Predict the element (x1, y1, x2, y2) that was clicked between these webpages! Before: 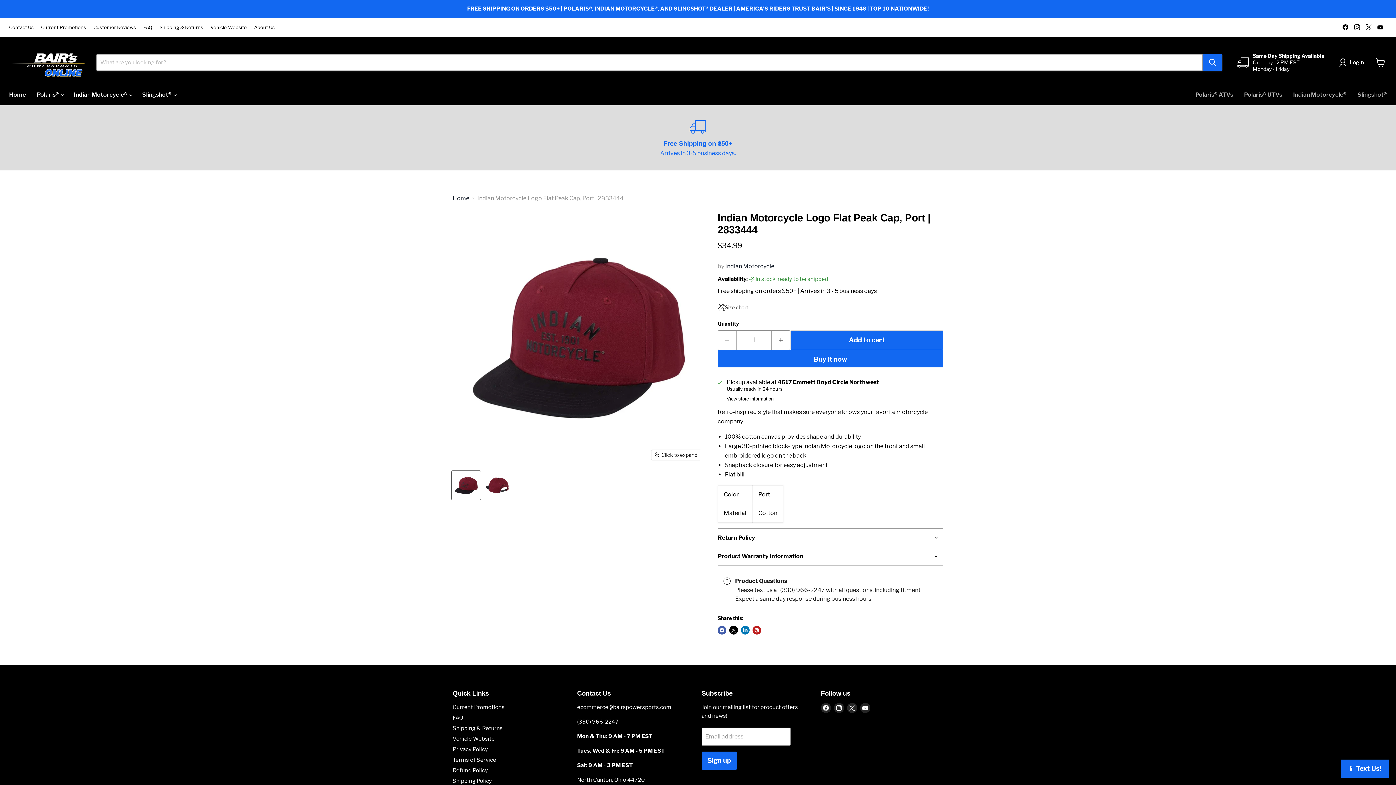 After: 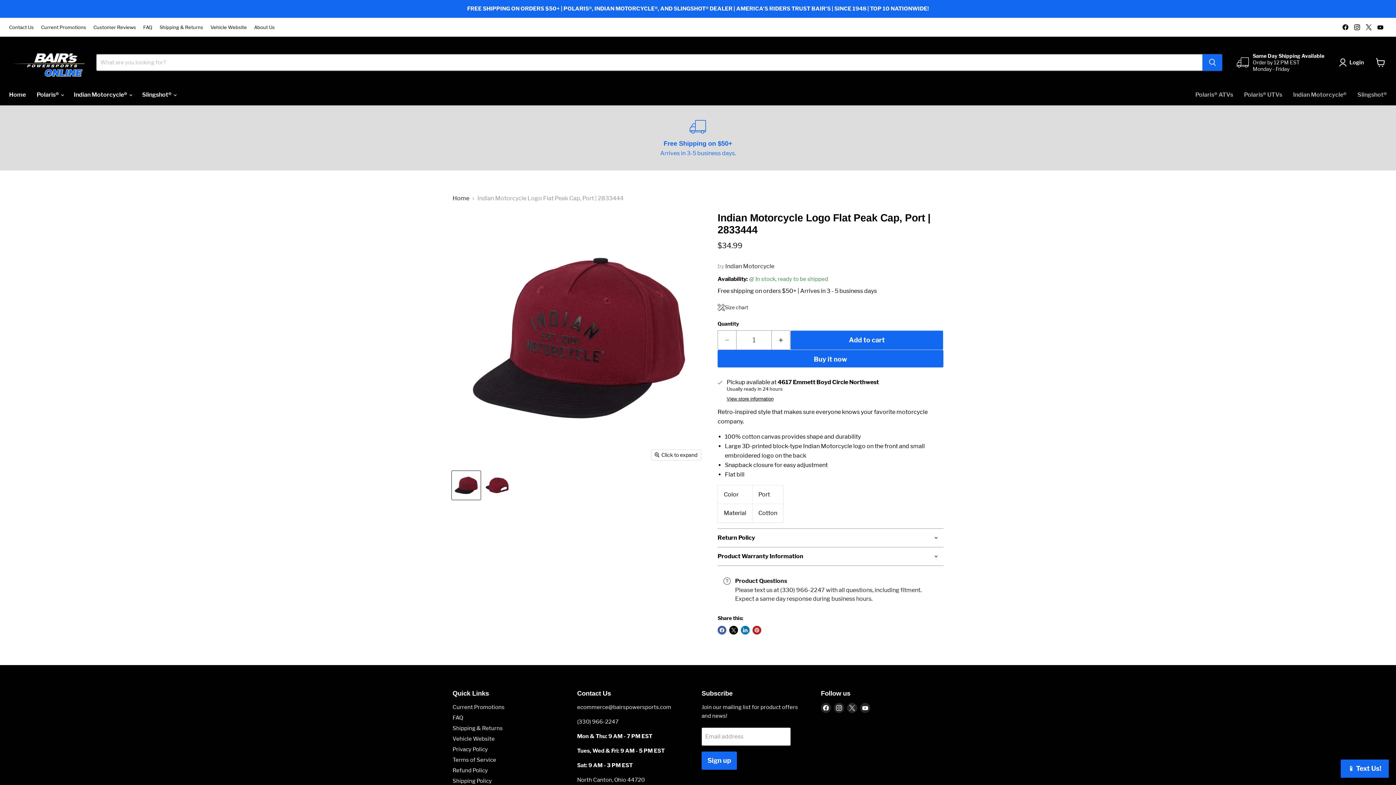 Action: bbox: (452, 471, 480, 500) label: Indian Motorcycle Logo Flat Peak Cap, Port | 2833444 thumbnail